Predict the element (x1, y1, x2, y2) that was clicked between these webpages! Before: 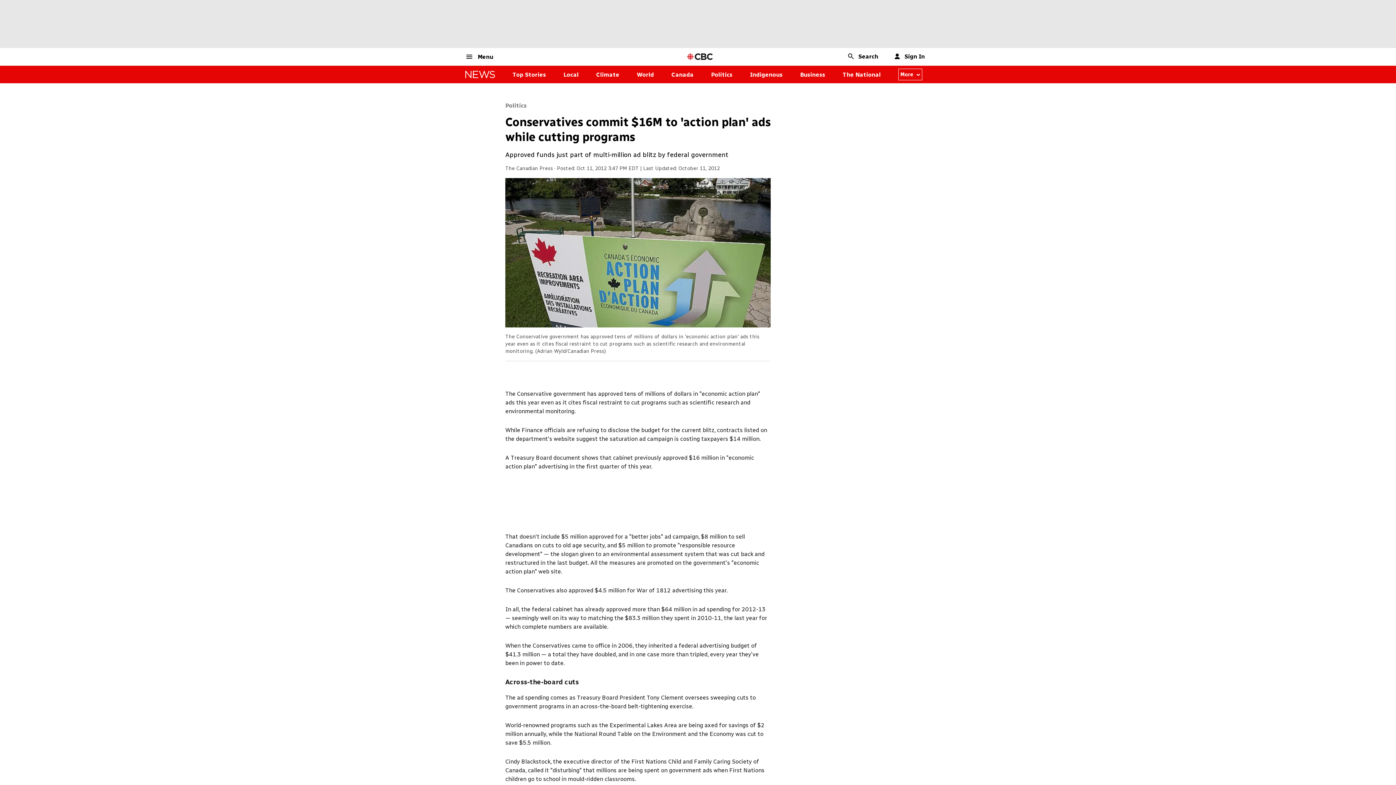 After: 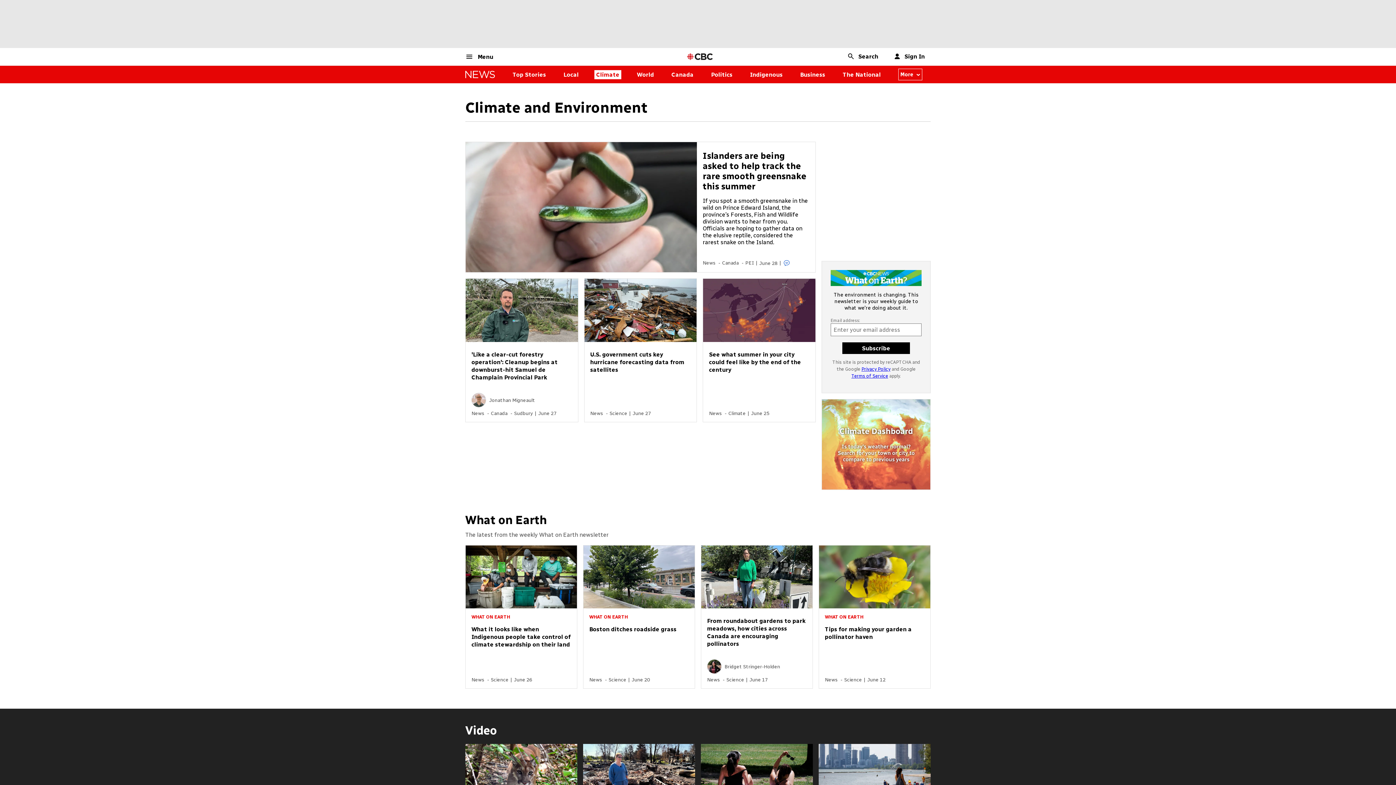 Action: label: Climate bbox: (596, 71, 619, 78)